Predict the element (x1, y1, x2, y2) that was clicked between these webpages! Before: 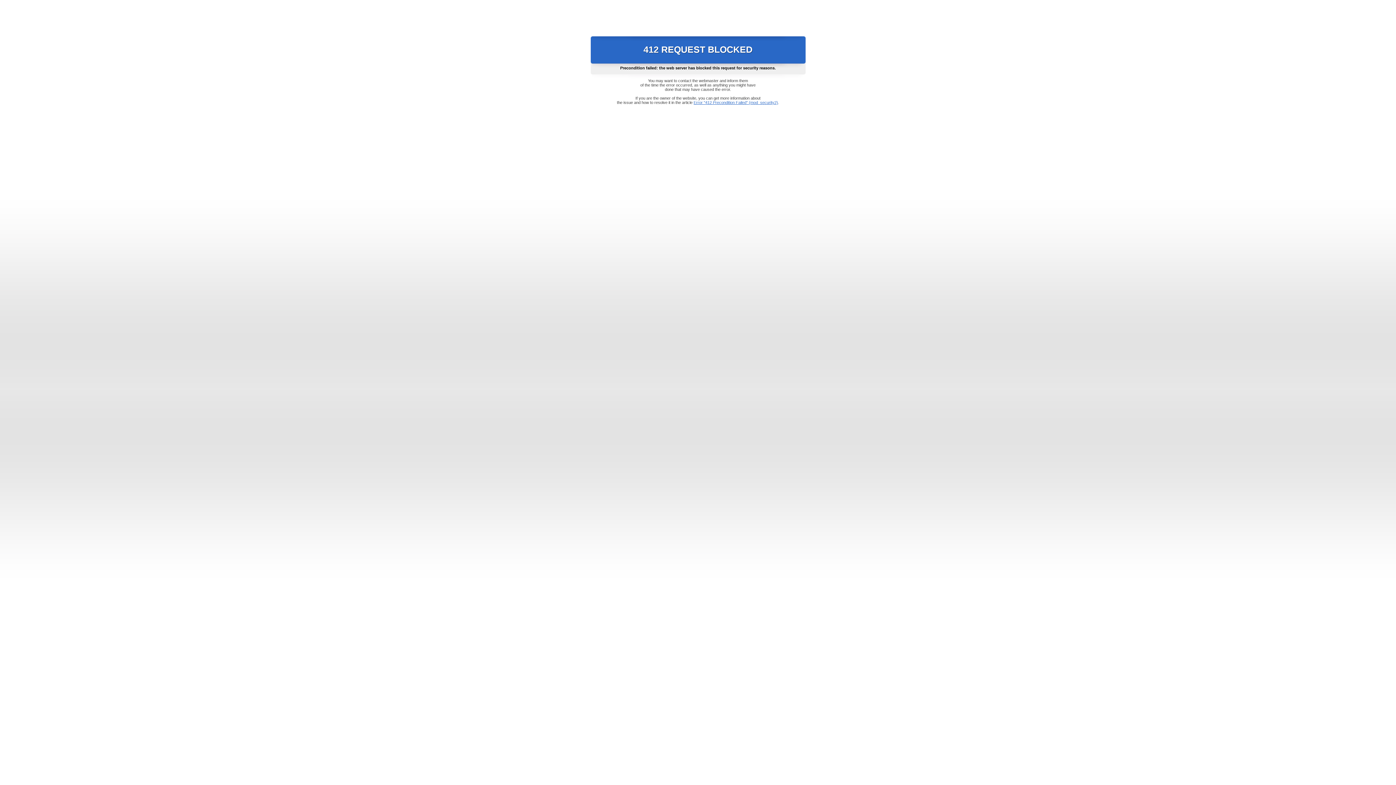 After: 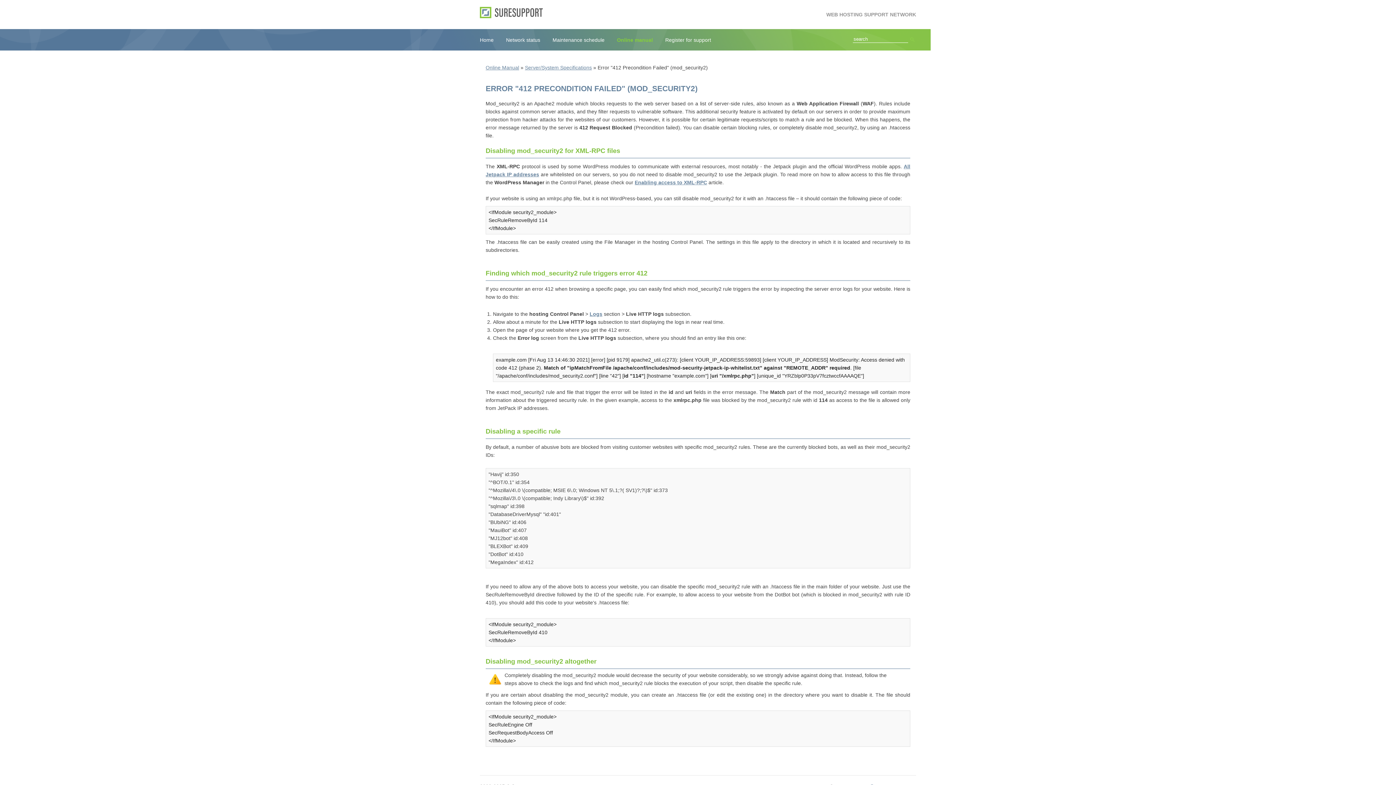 Action: bbox: (693, 100, 778, 104) label: Error "412 Precondition Failed" (mod_security2)